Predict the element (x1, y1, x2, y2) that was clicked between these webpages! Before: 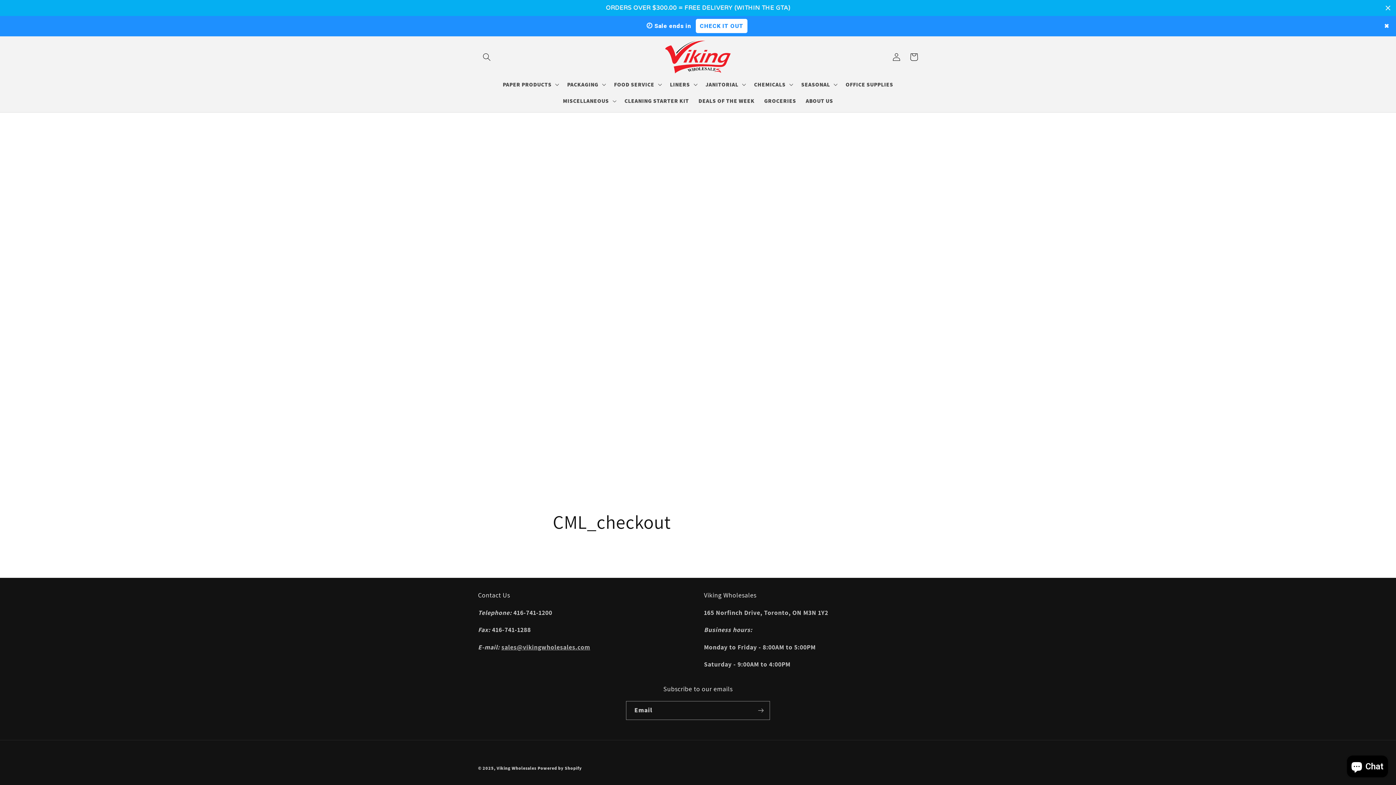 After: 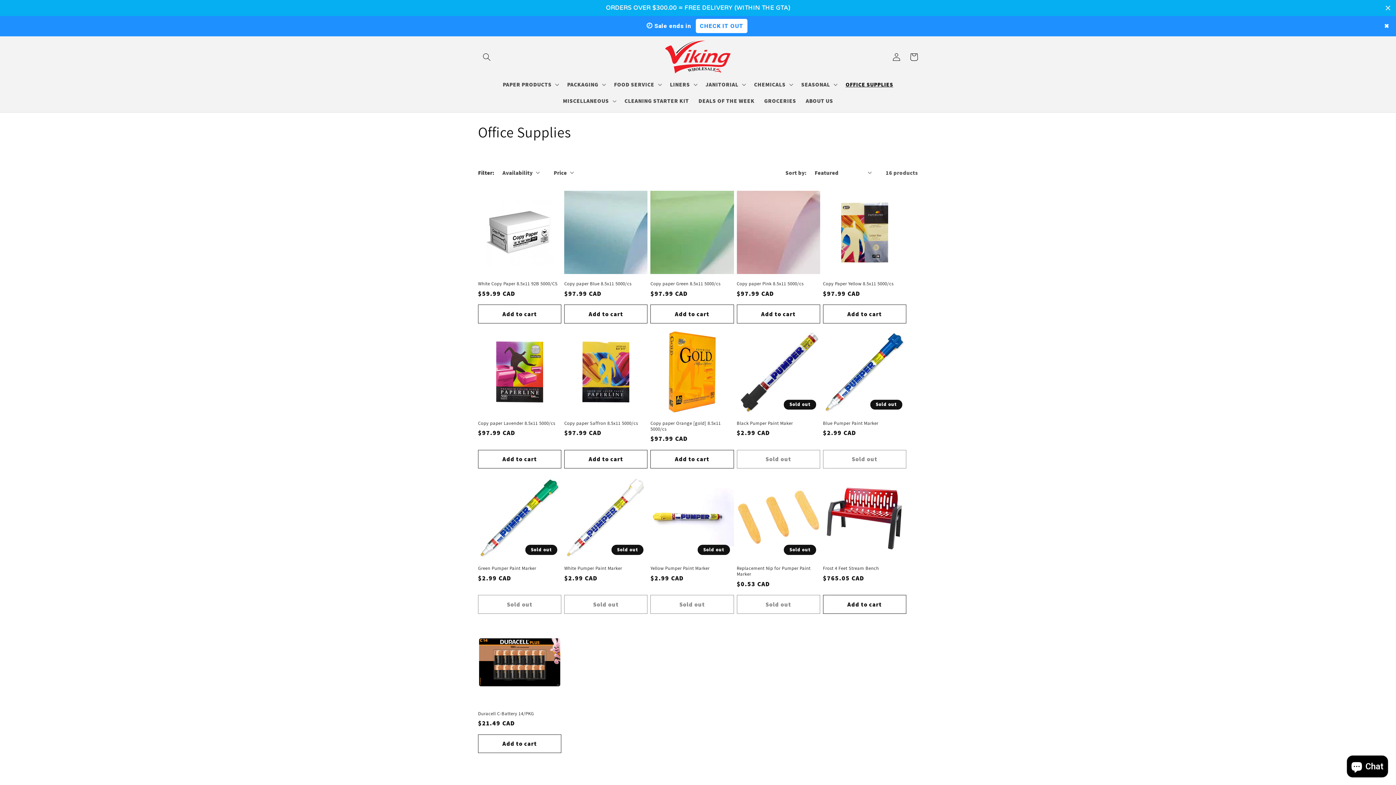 Action: label: OFFICE SUPPLIES bbox: (841, 76, 898, 92)